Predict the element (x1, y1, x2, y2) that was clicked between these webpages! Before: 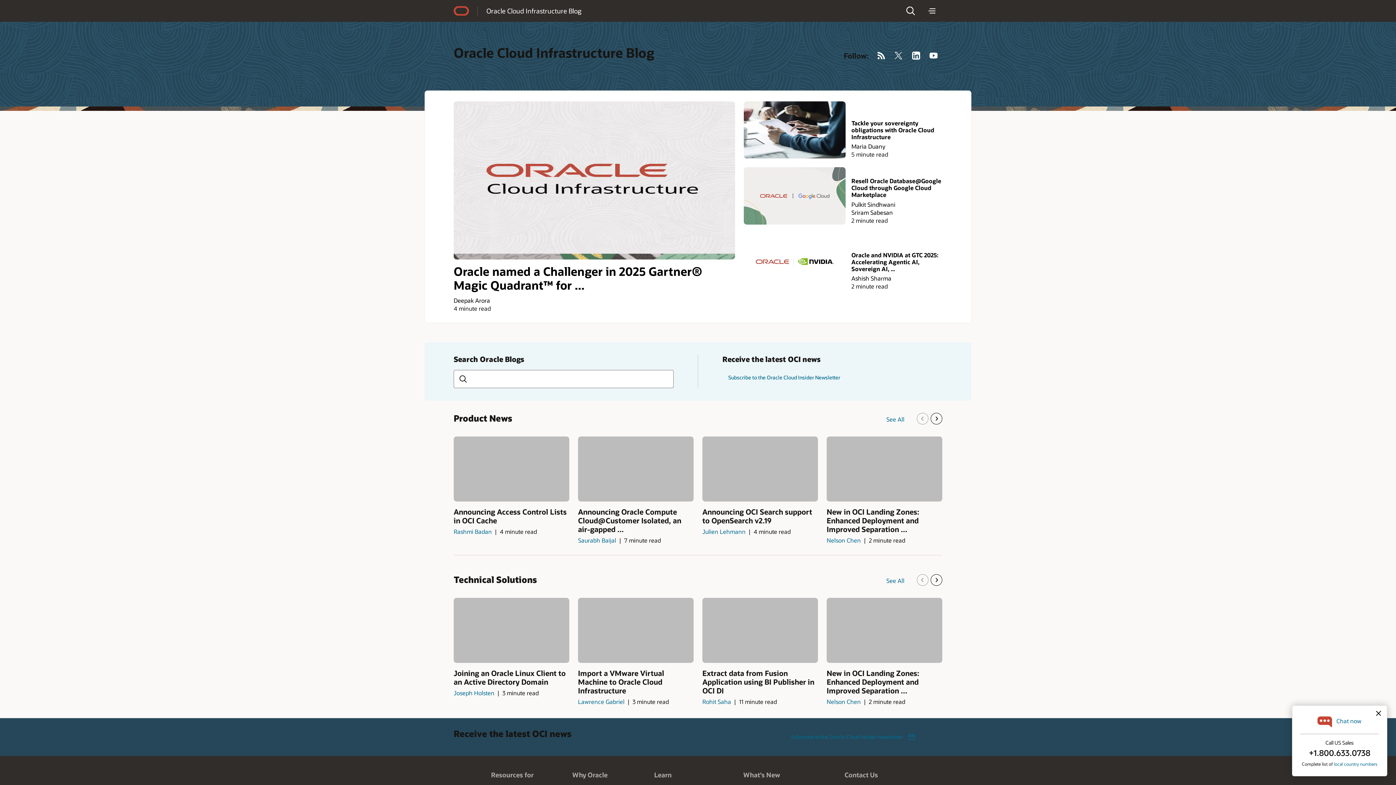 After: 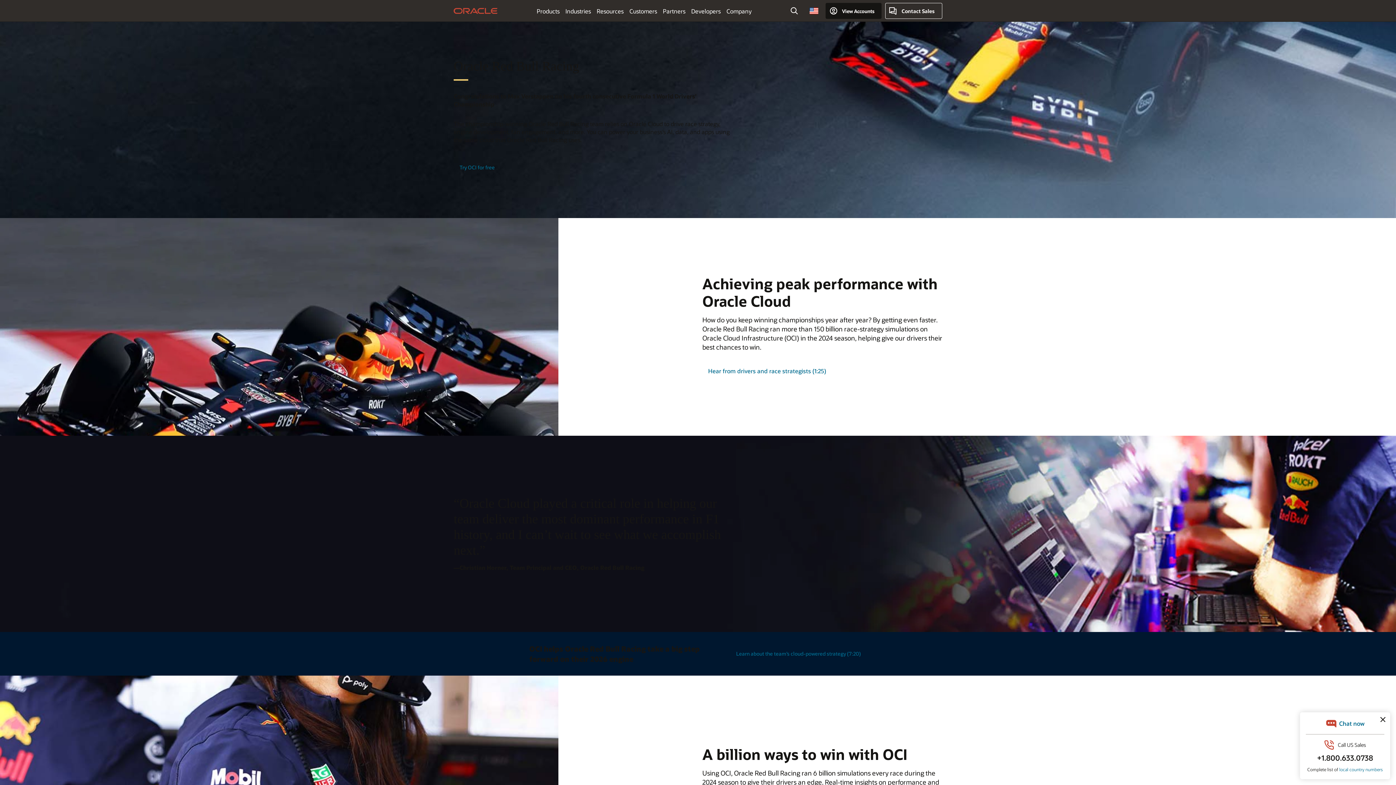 Action: bbox: (743, 487, 810, 501) label: Oracle and Red Bull Racing Honda